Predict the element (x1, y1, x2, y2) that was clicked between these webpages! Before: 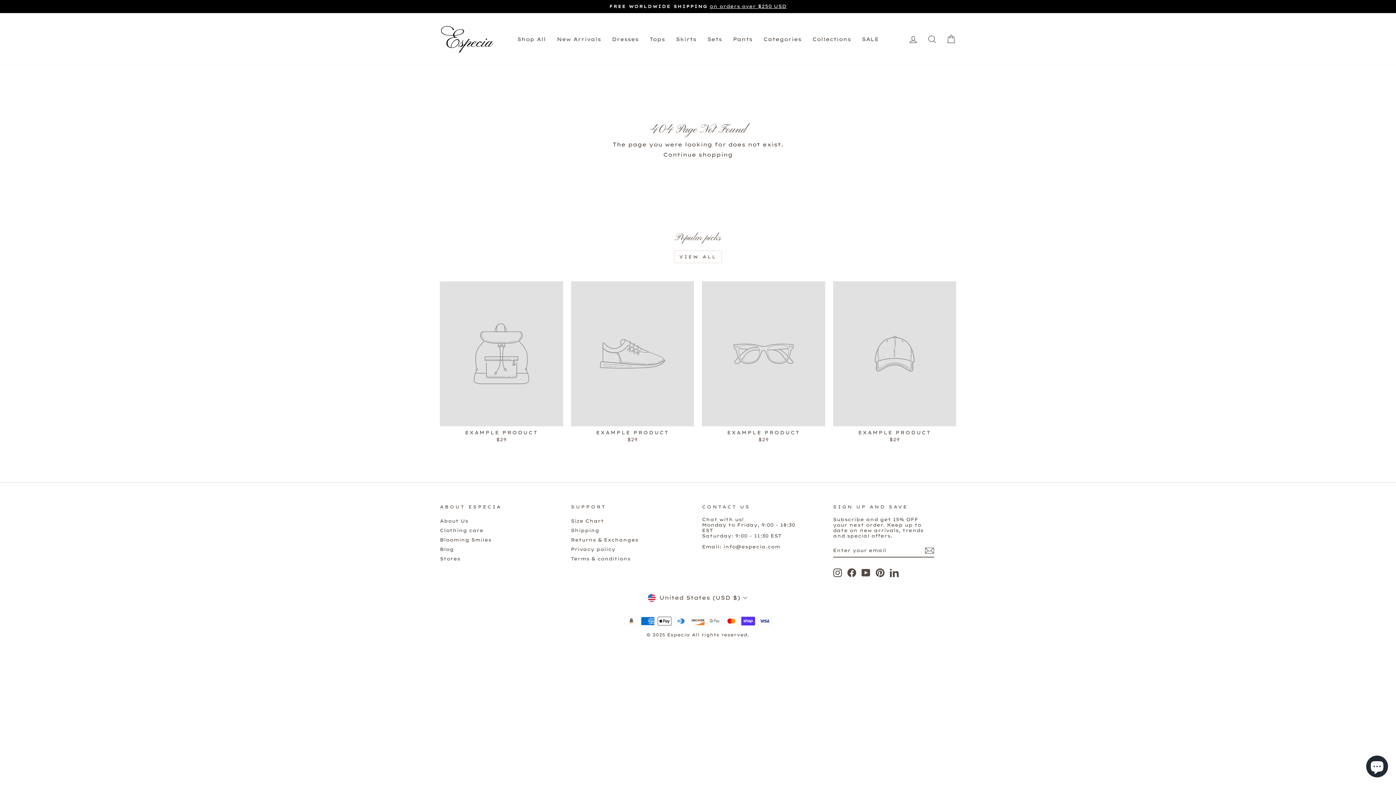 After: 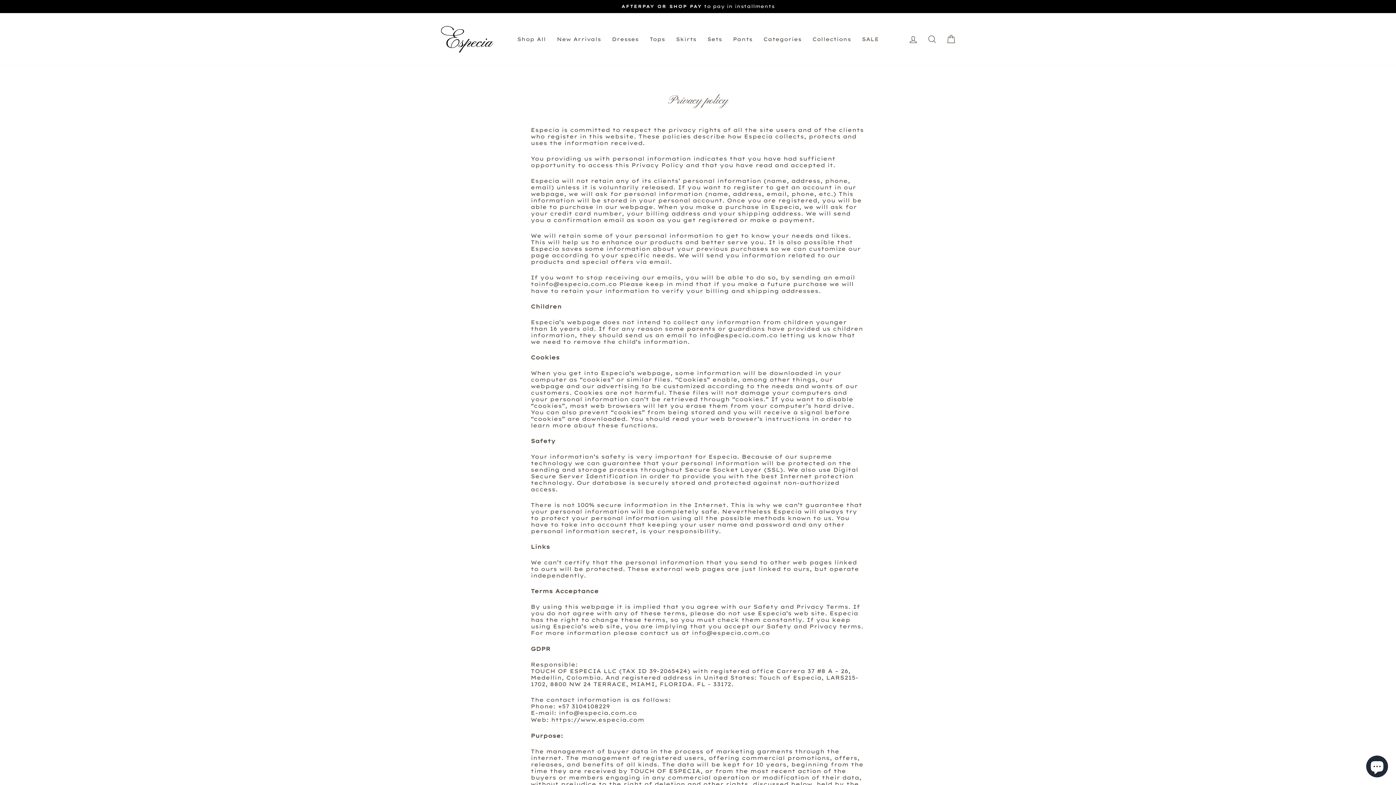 Action: label: Privacy policy bbox: (571, 545, 615, 553)